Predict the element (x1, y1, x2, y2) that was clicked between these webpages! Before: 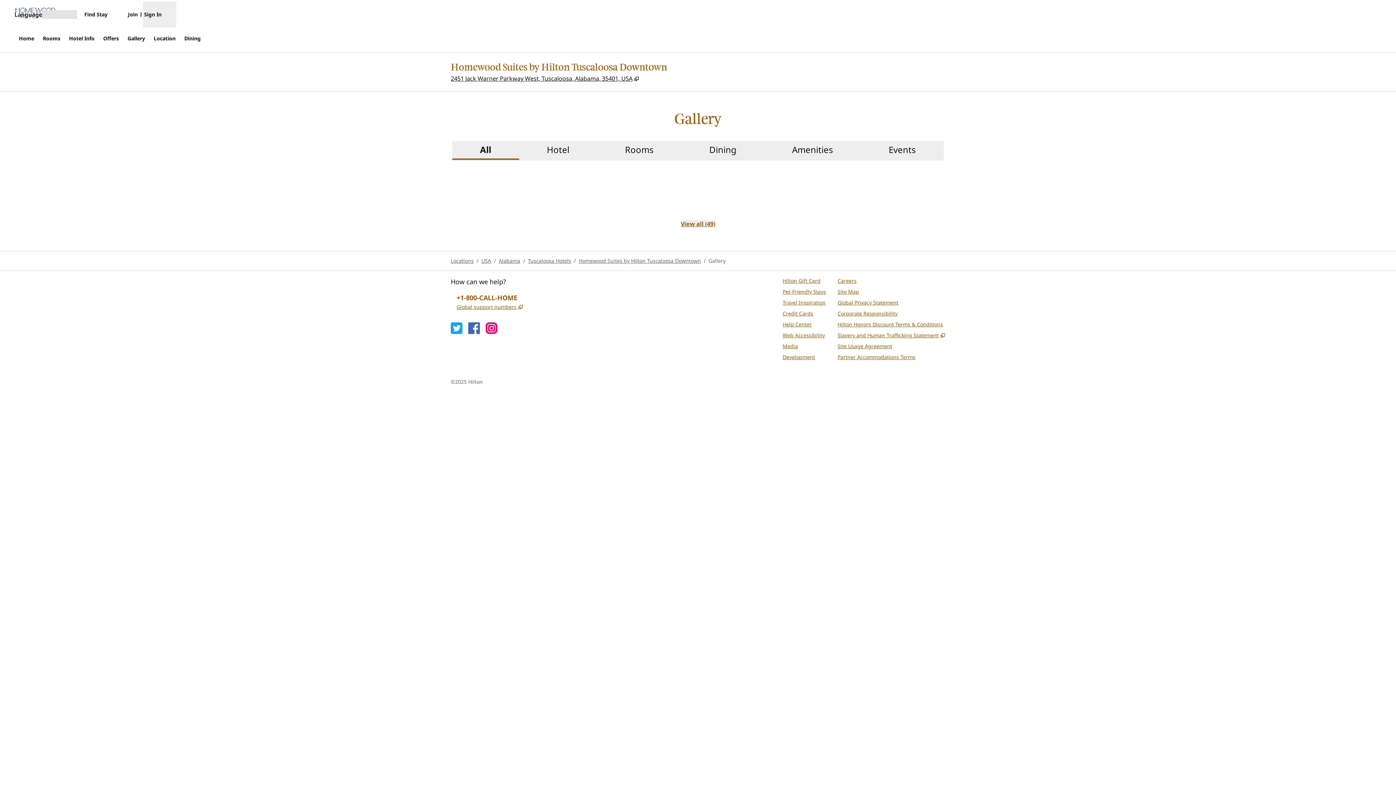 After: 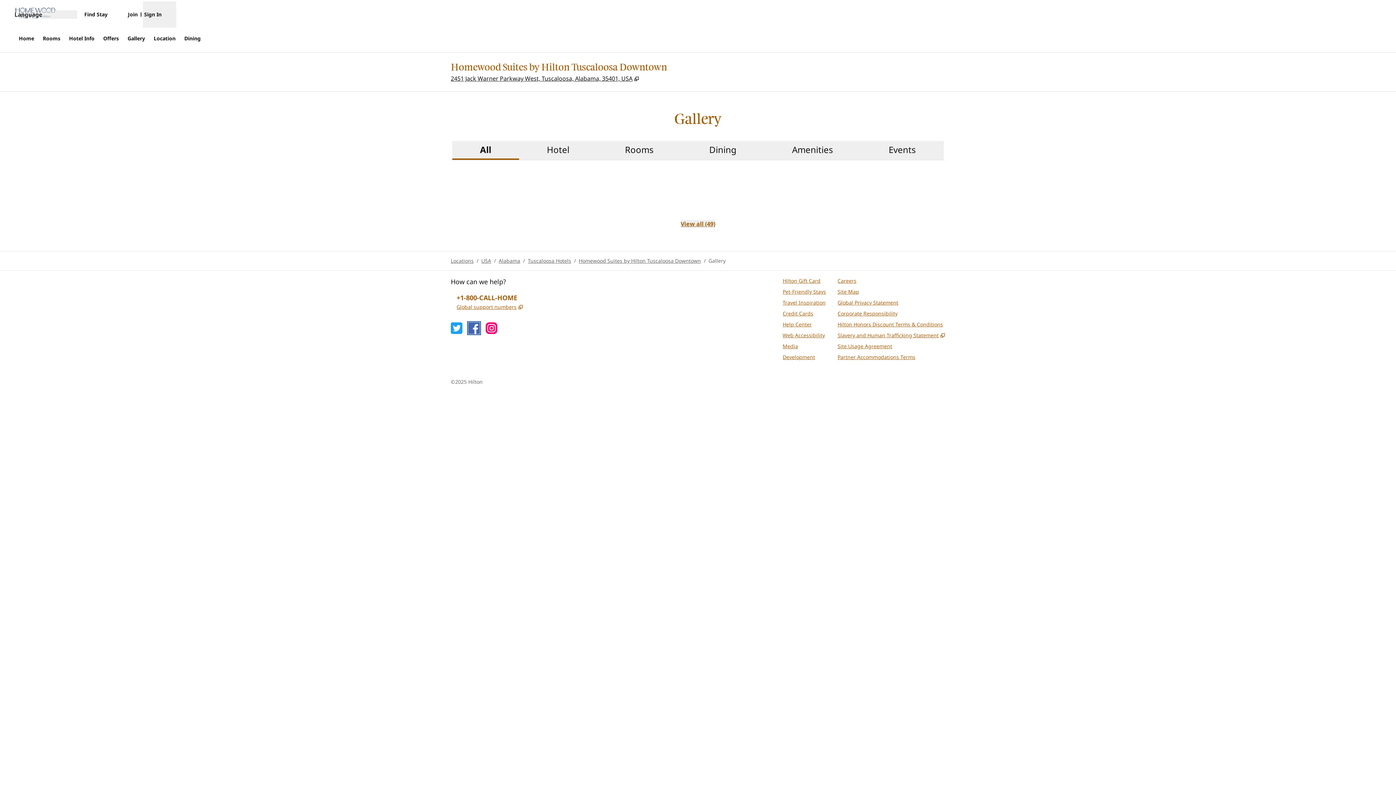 Action: label: Facebook, Opens new tab bbox: (468, 322, 480, 334)